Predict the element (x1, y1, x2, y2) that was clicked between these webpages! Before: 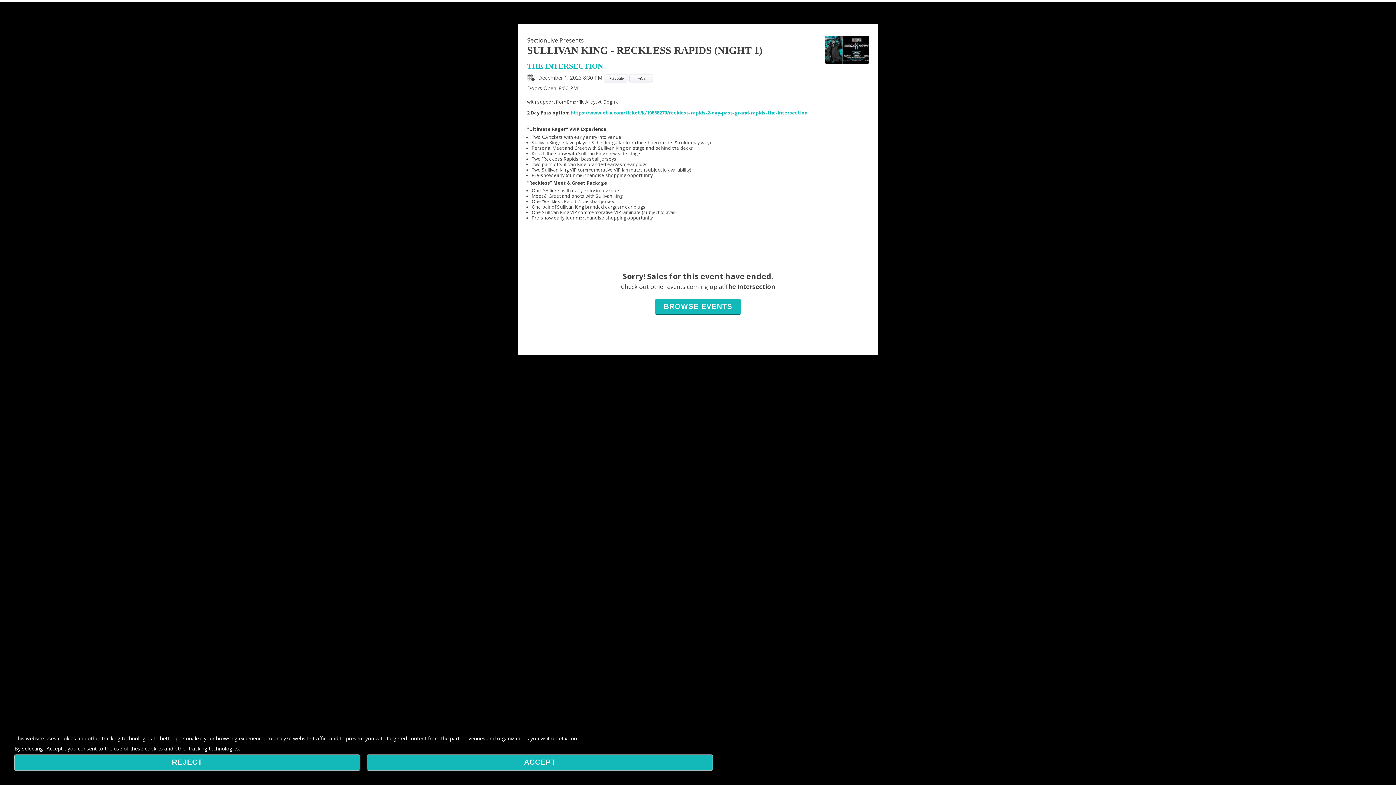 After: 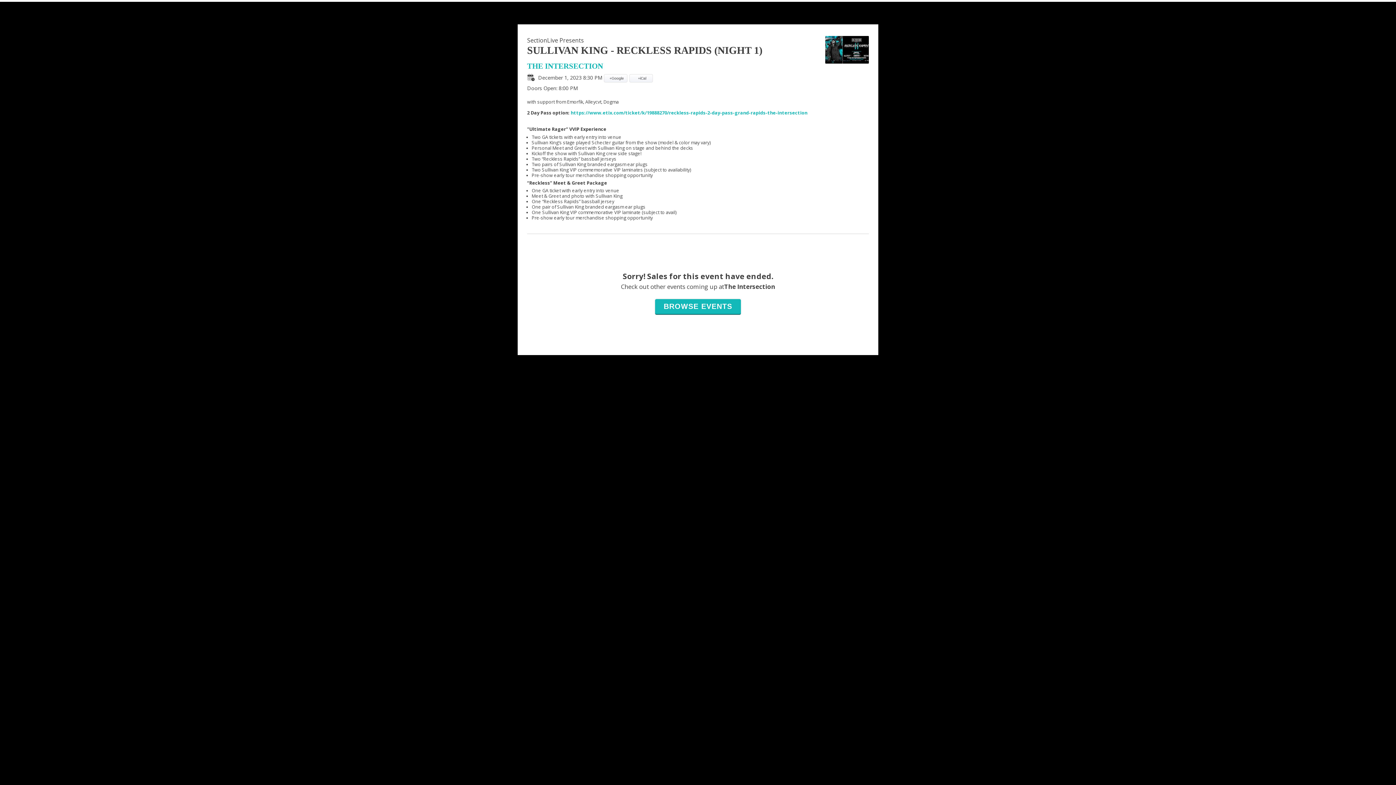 Action: bbox: (14, 755, 360, 770) label: REJECT